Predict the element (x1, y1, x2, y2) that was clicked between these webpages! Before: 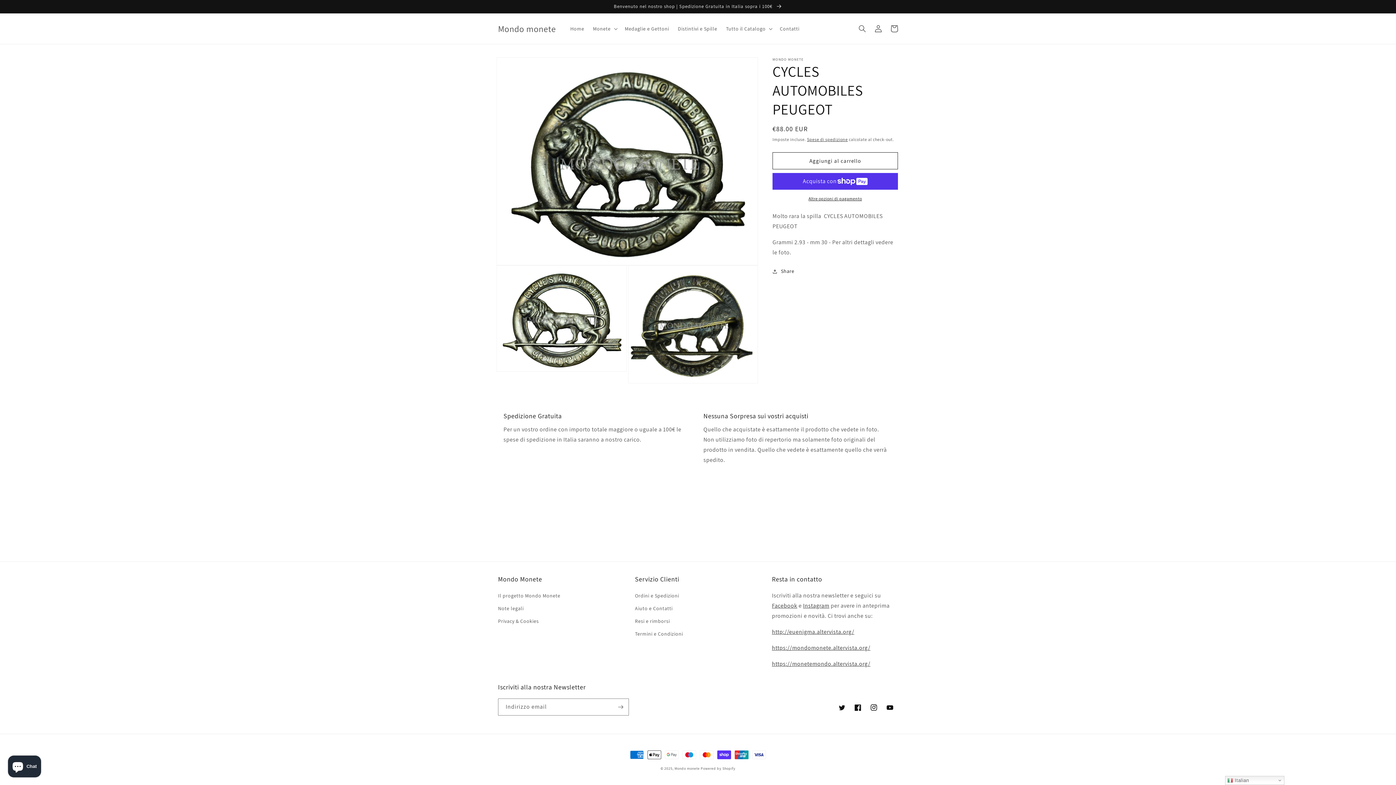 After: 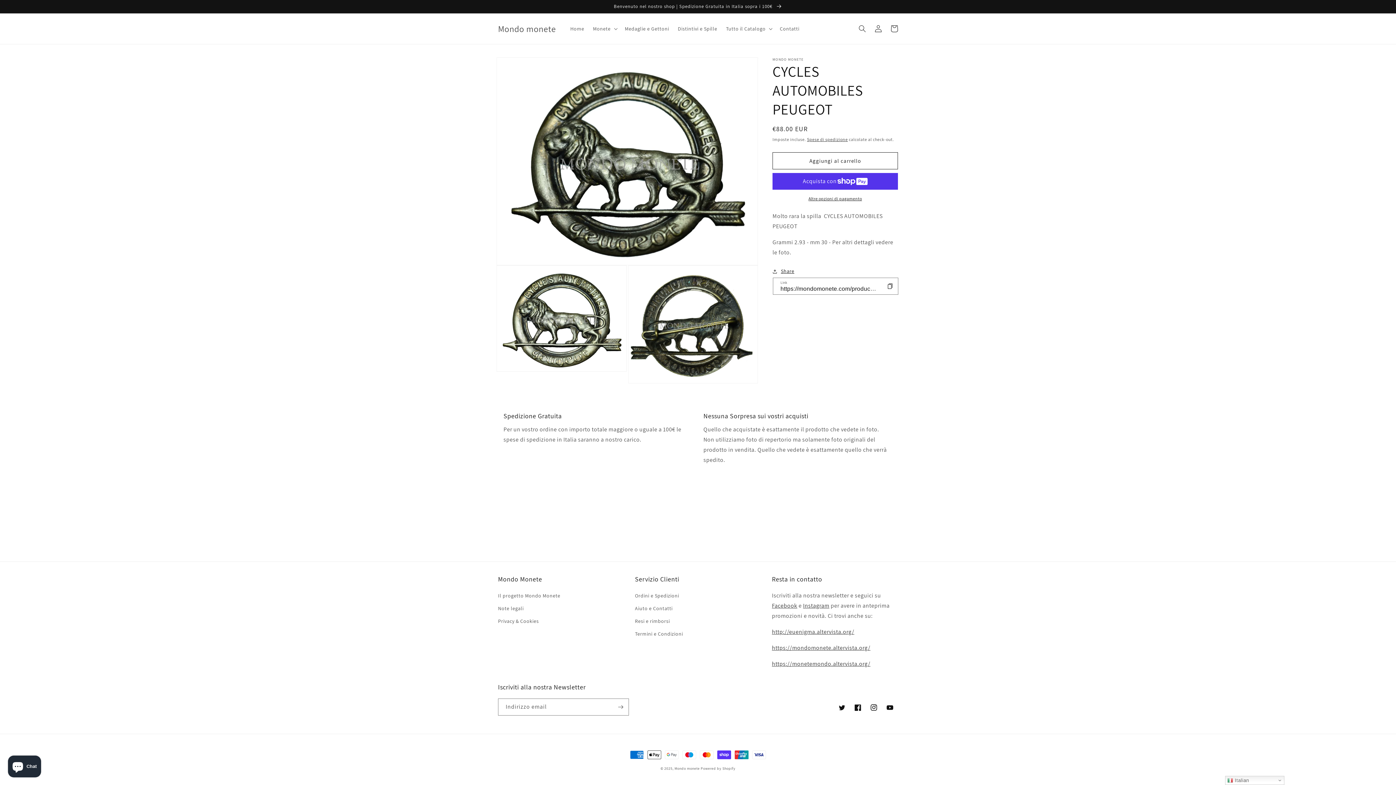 Action: label: Share bbox: (772, 266, 794, 276)